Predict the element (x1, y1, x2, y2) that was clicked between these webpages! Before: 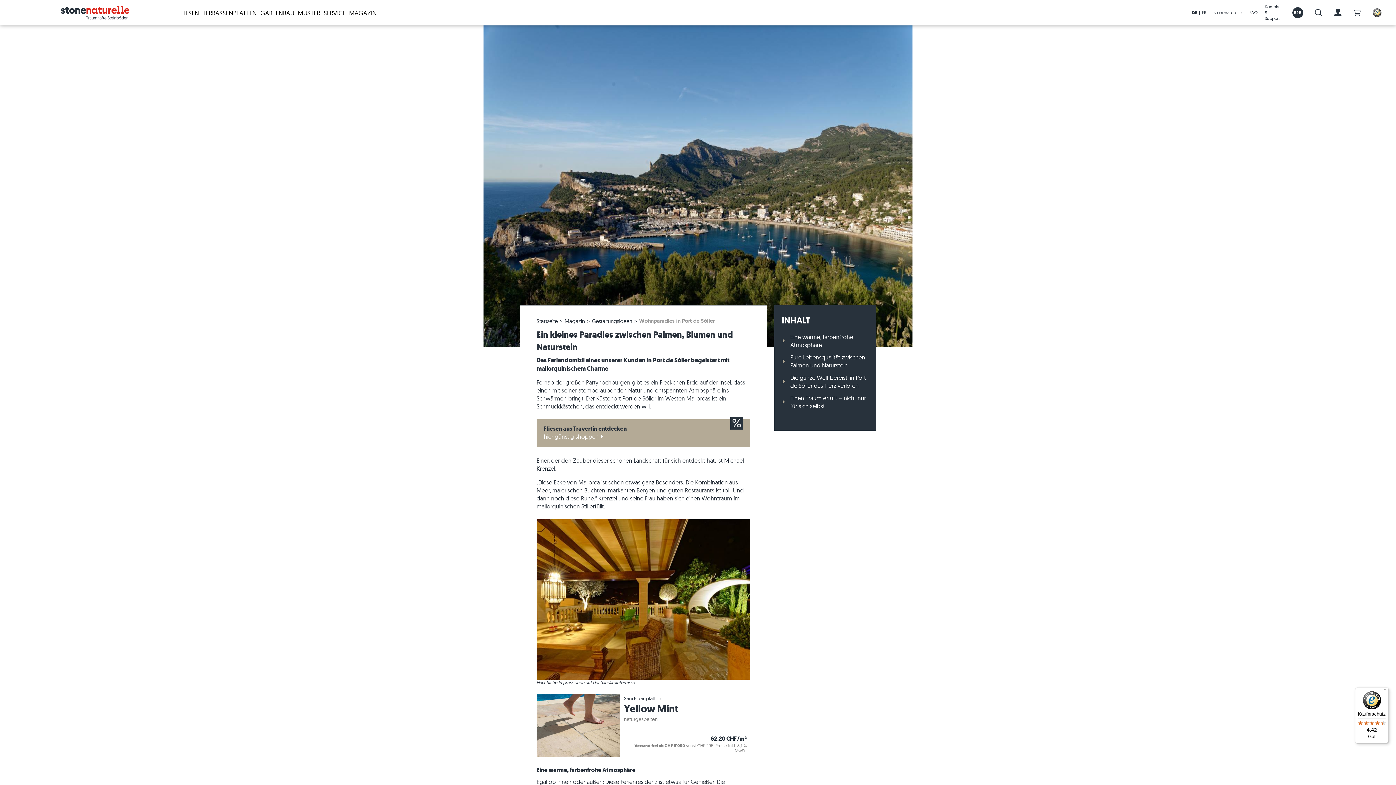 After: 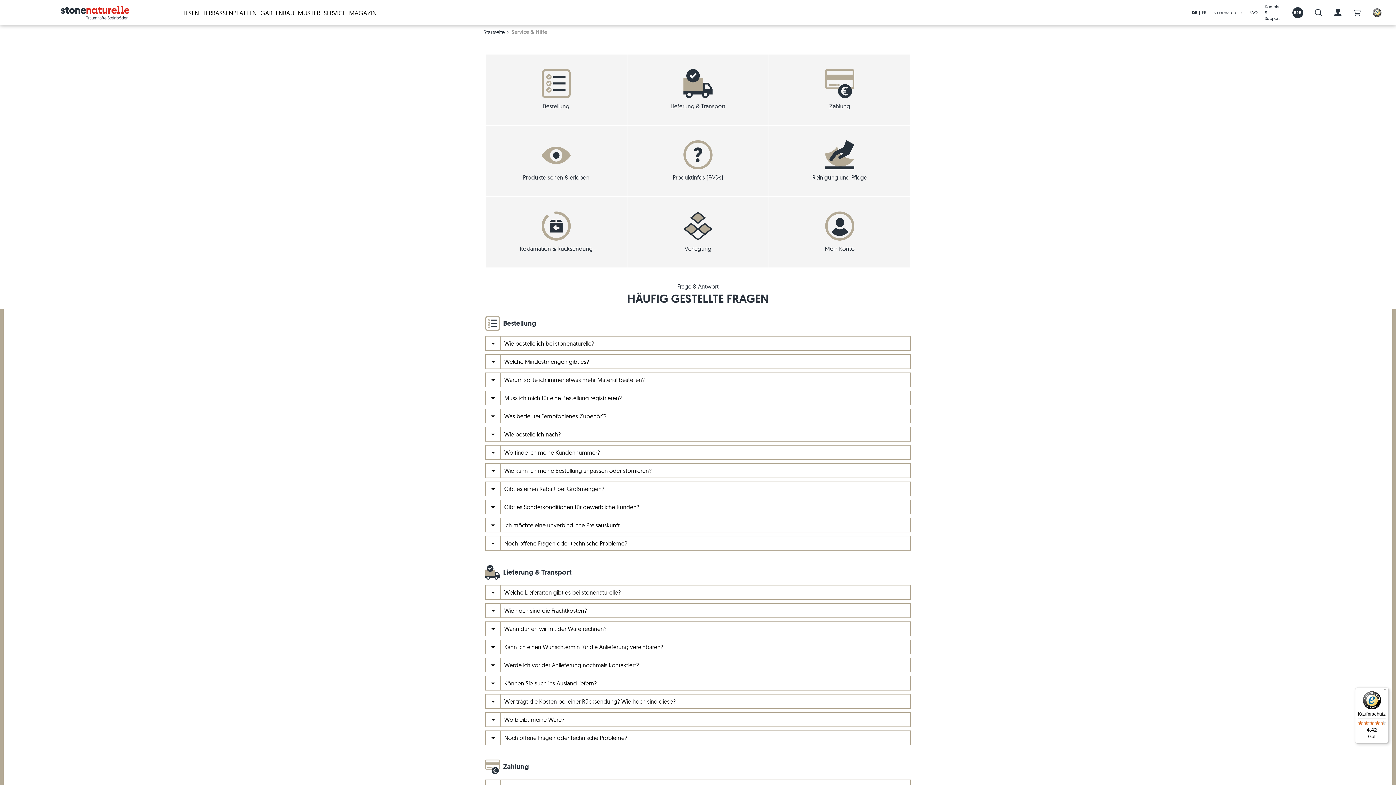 Action: label: SERVICE bbox: (323, 8, 345, 16)